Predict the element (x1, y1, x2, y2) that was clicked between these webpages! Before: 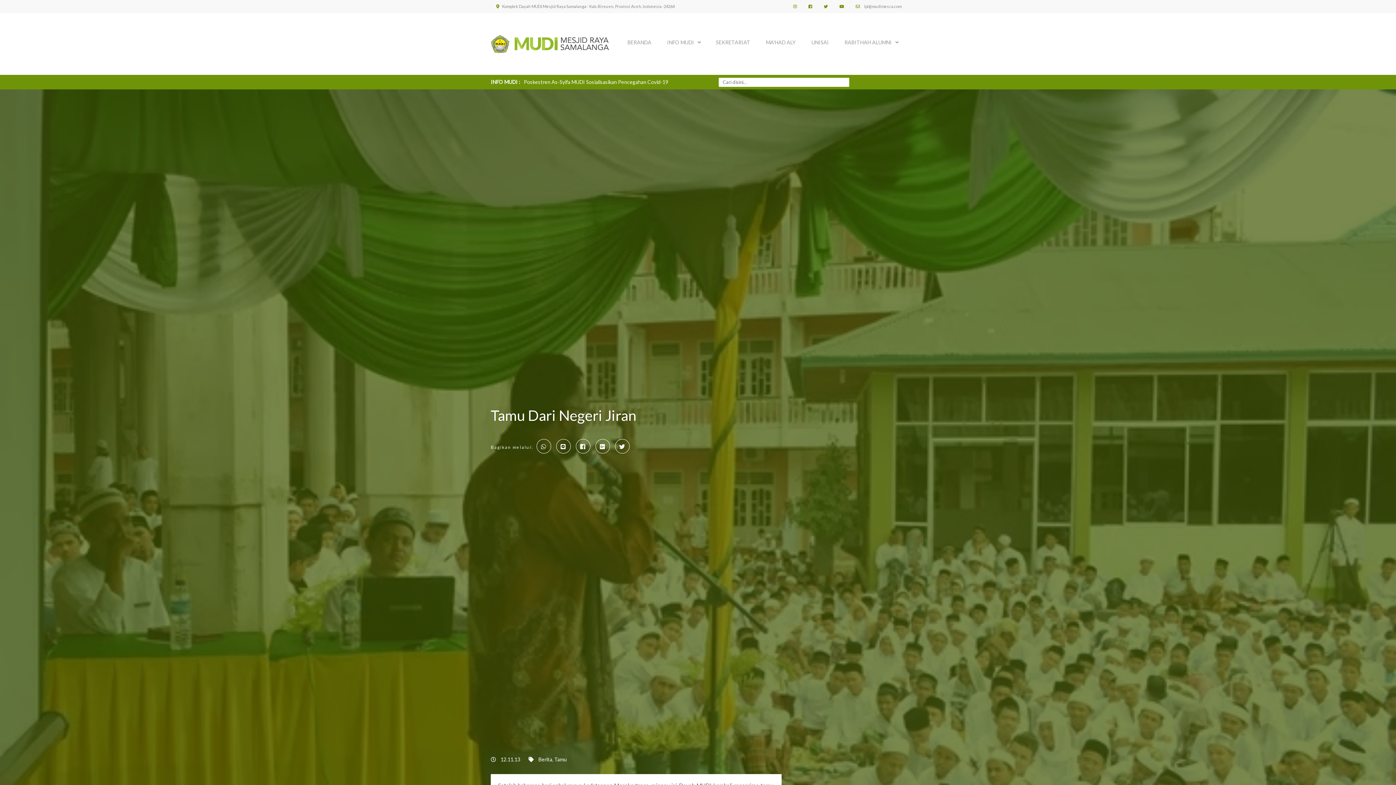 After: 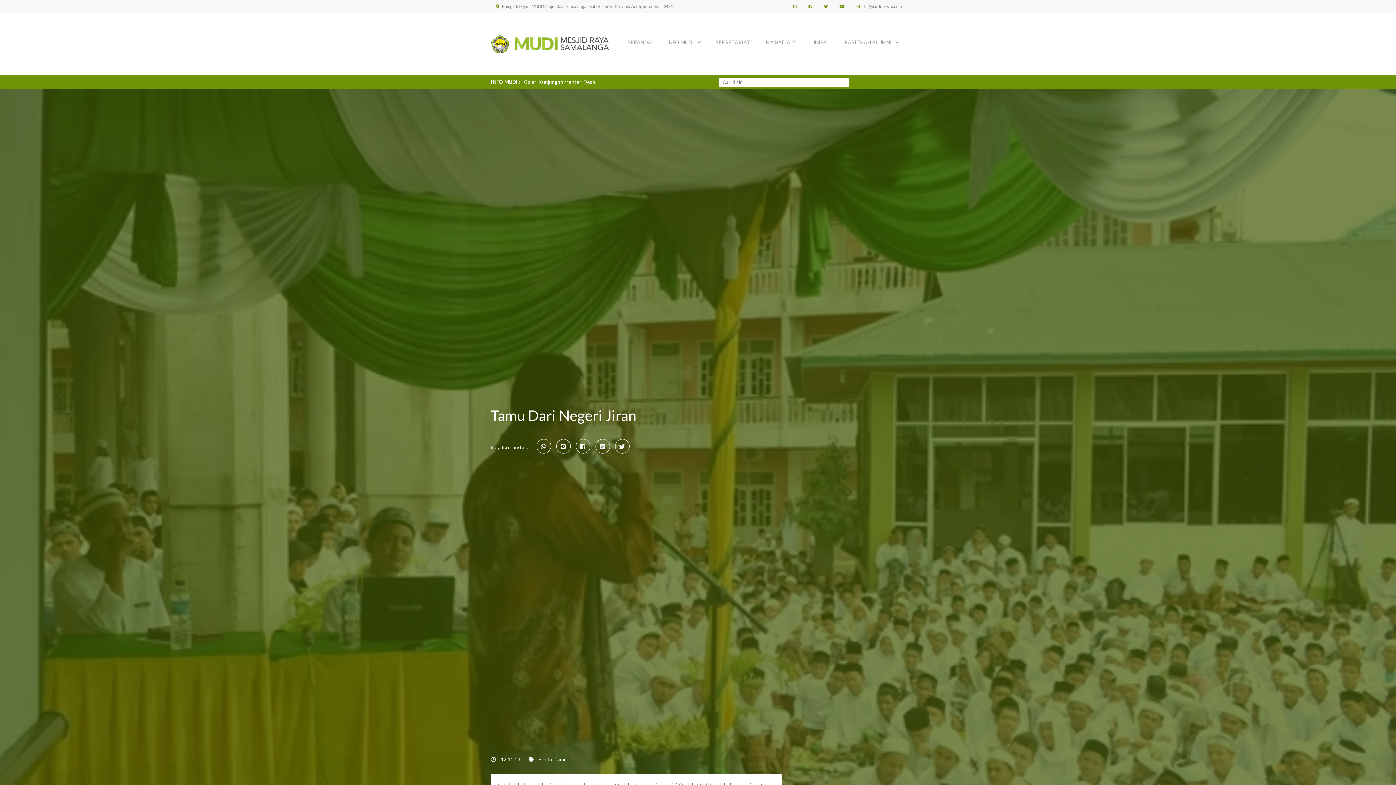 Action: bbox: (803, 0, 817, 13)